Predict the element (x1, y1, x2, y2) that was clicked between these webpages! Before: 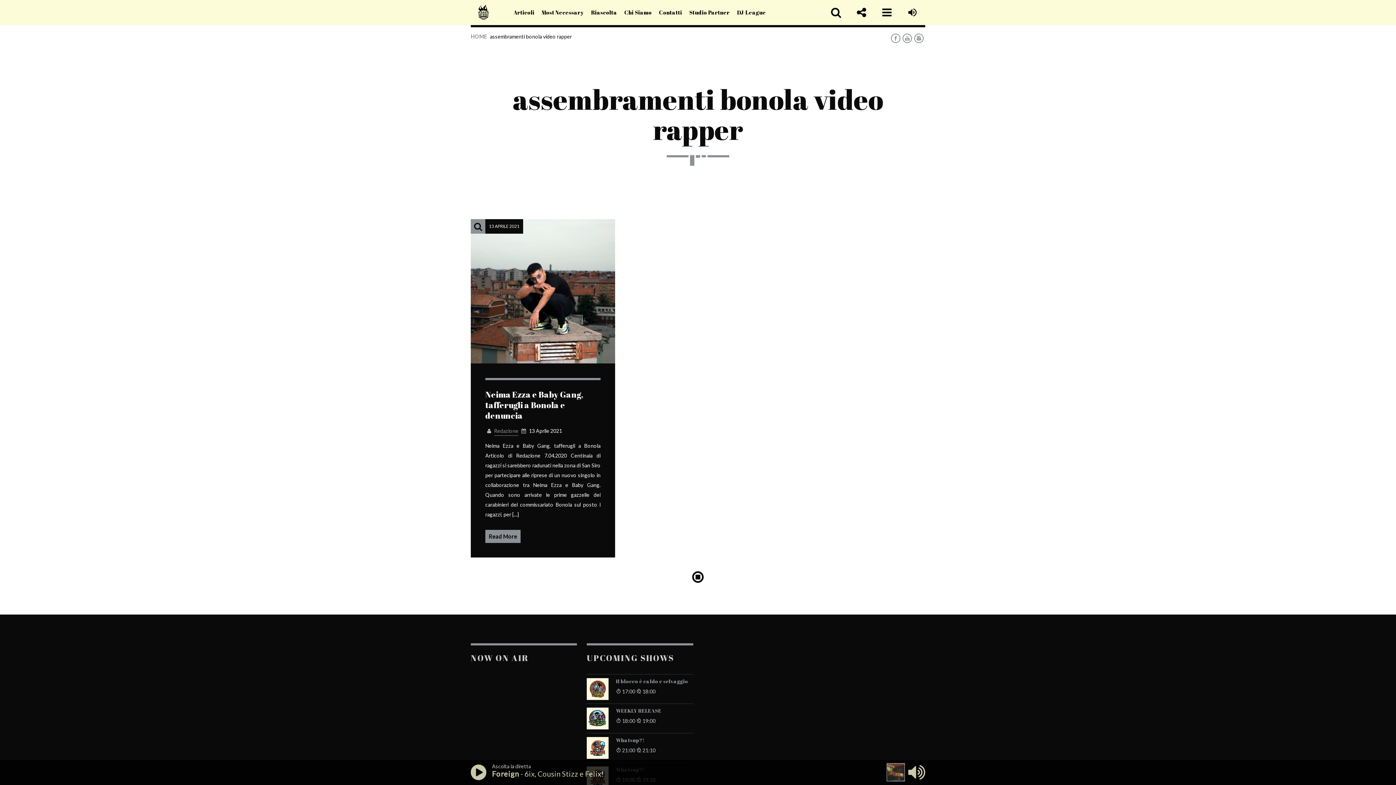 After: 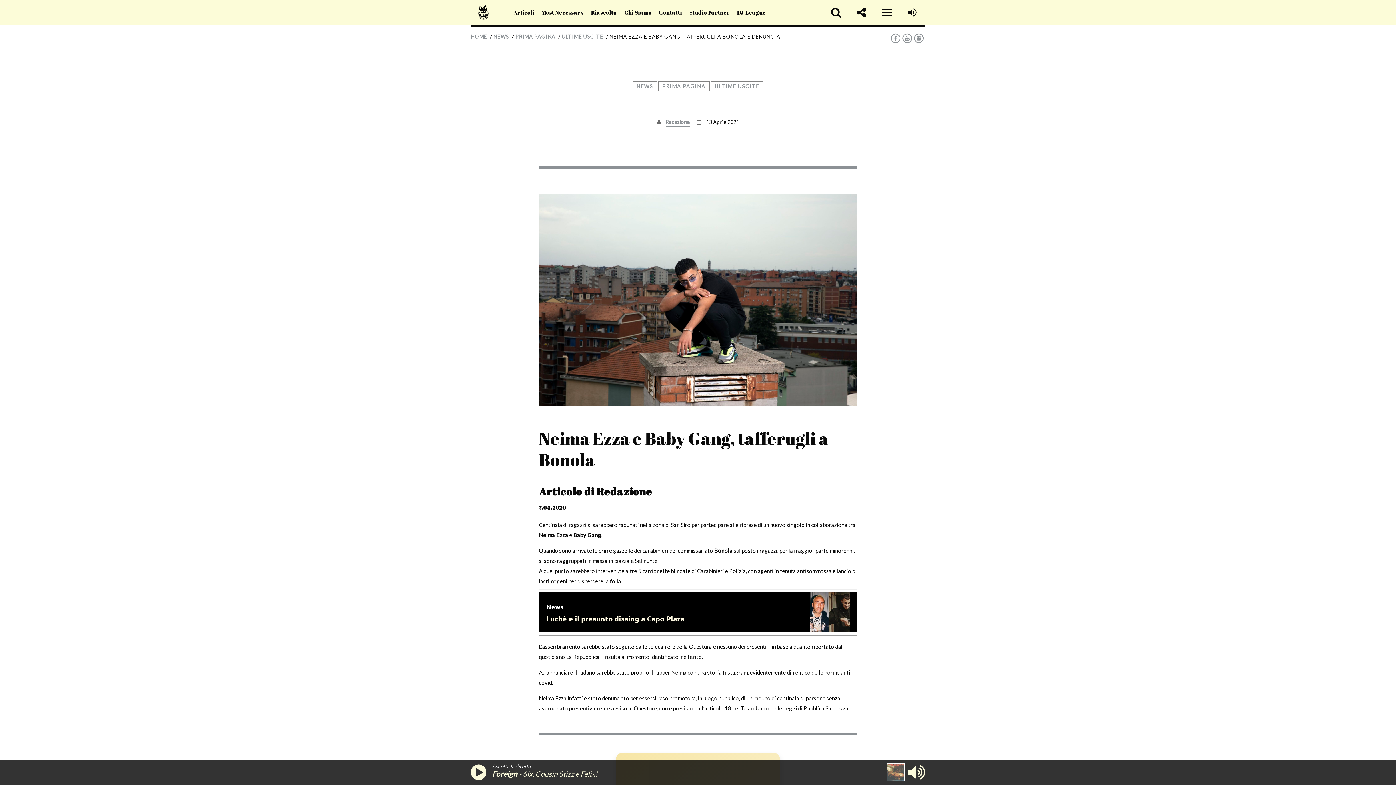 Action: bbox: (470, 219, 615, 363) label: 13 APRILE 2021